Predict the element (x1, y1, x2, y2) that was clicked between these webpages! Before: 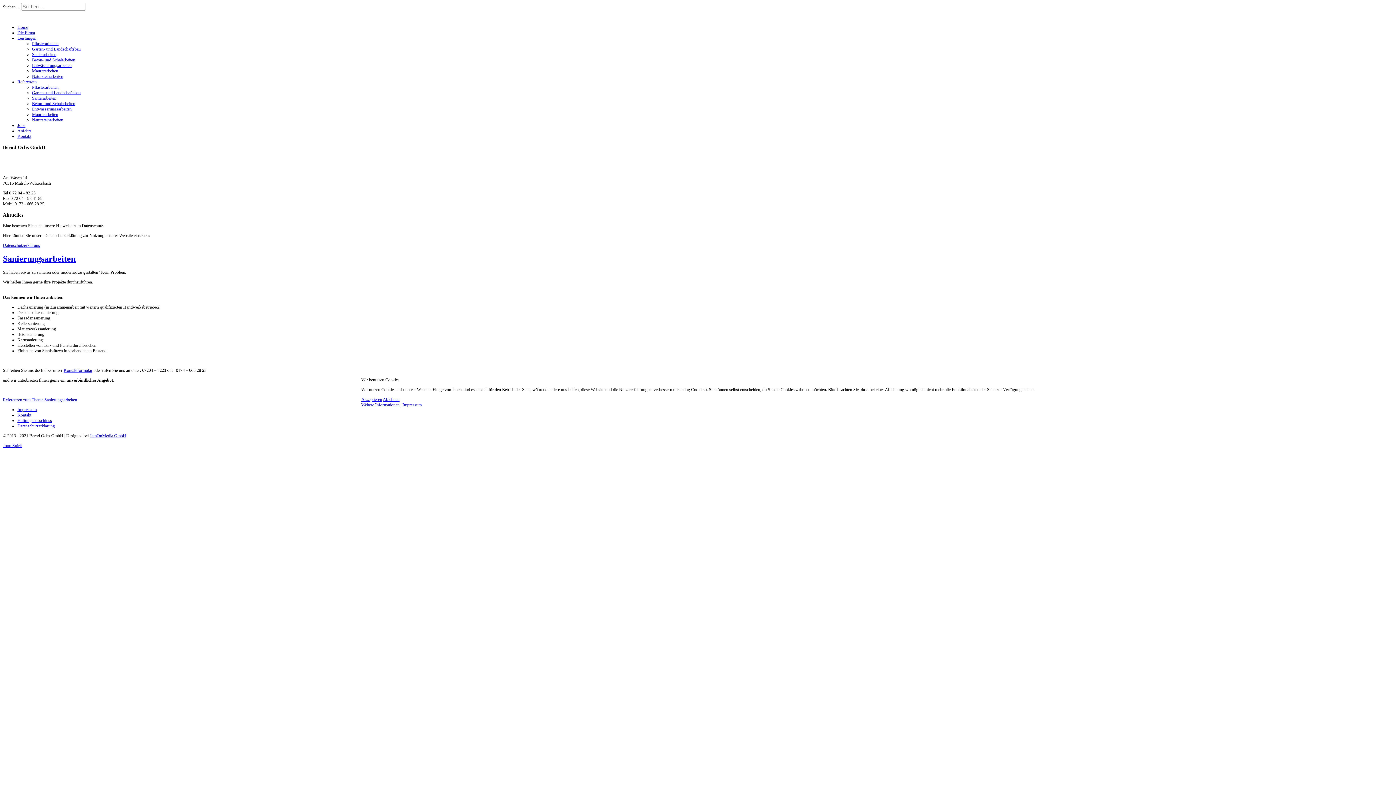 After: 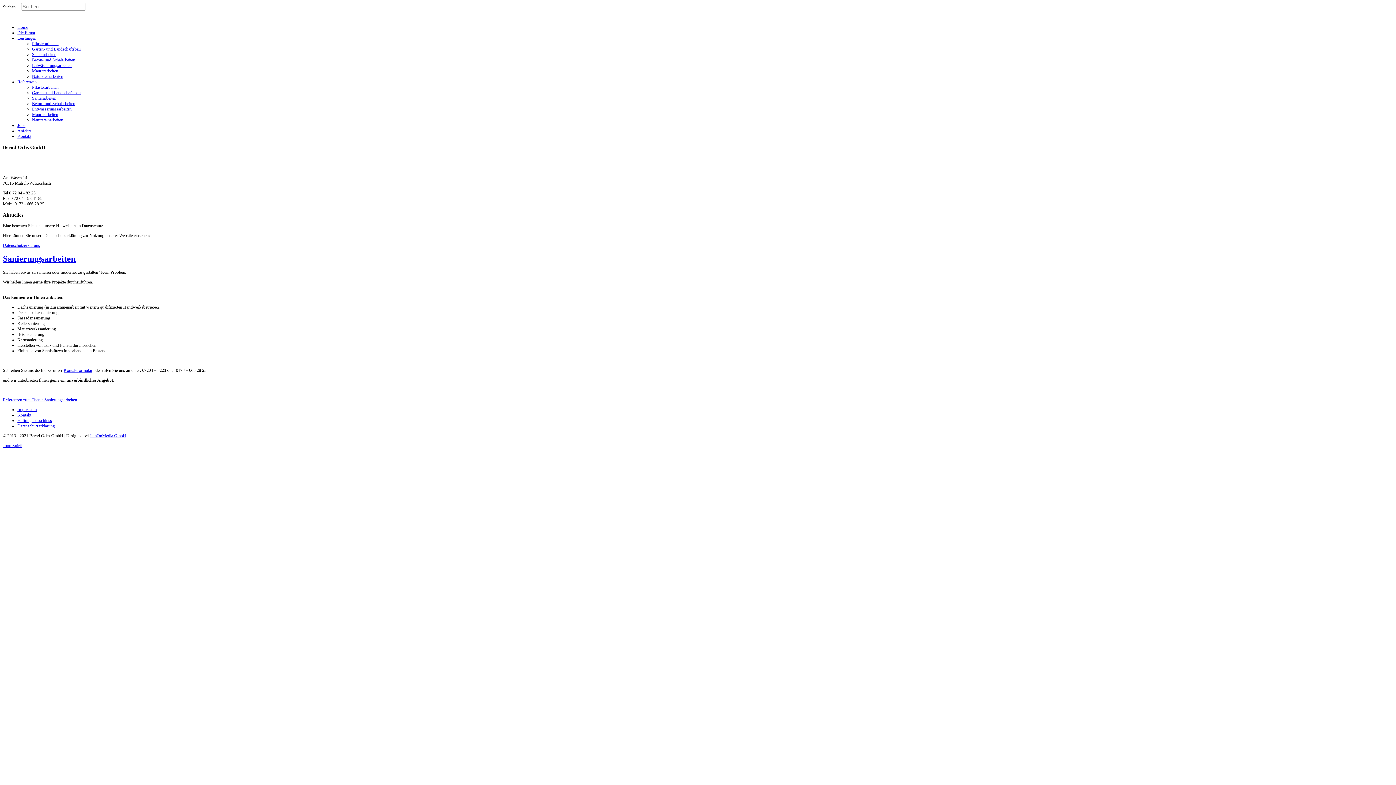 Action: label: Akzeptieren bbox: (361, 397, 382, 402)